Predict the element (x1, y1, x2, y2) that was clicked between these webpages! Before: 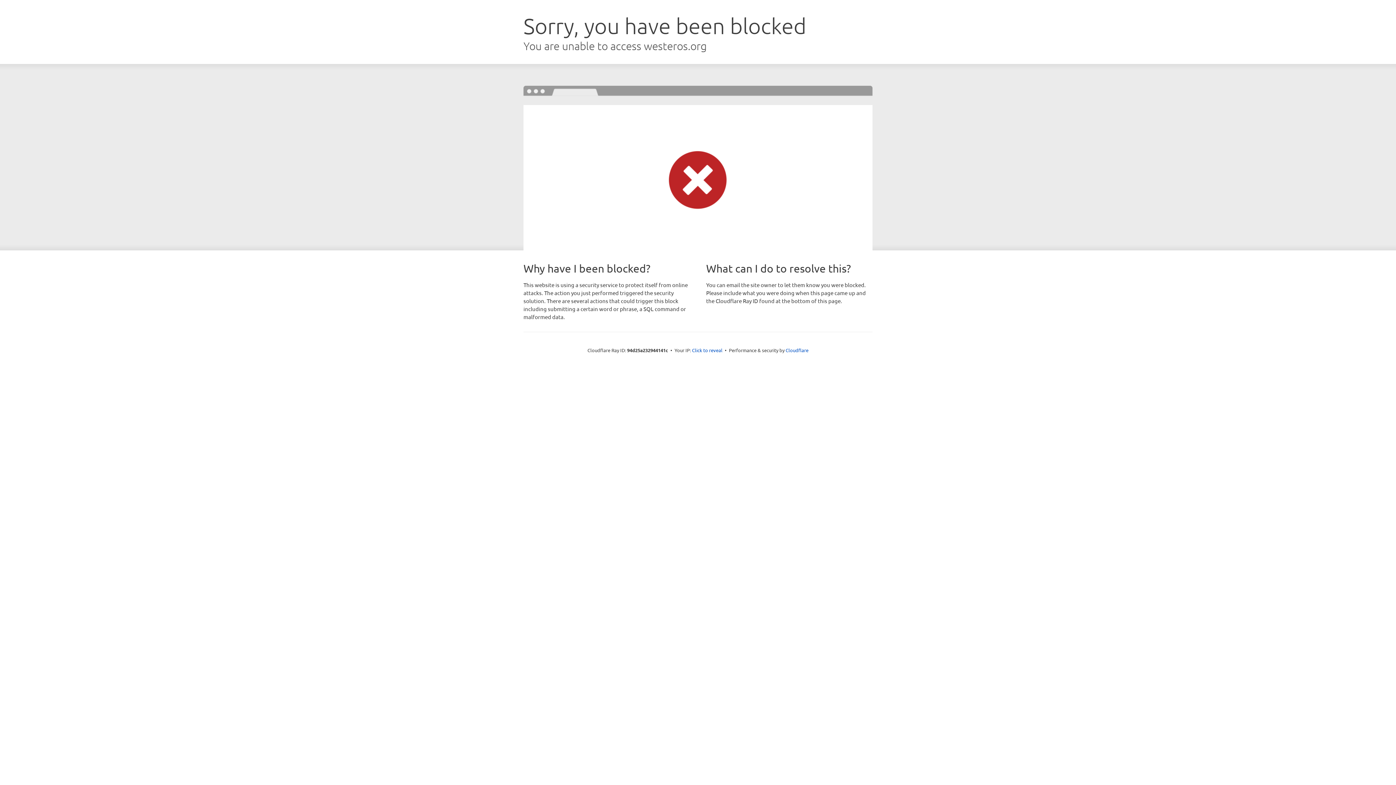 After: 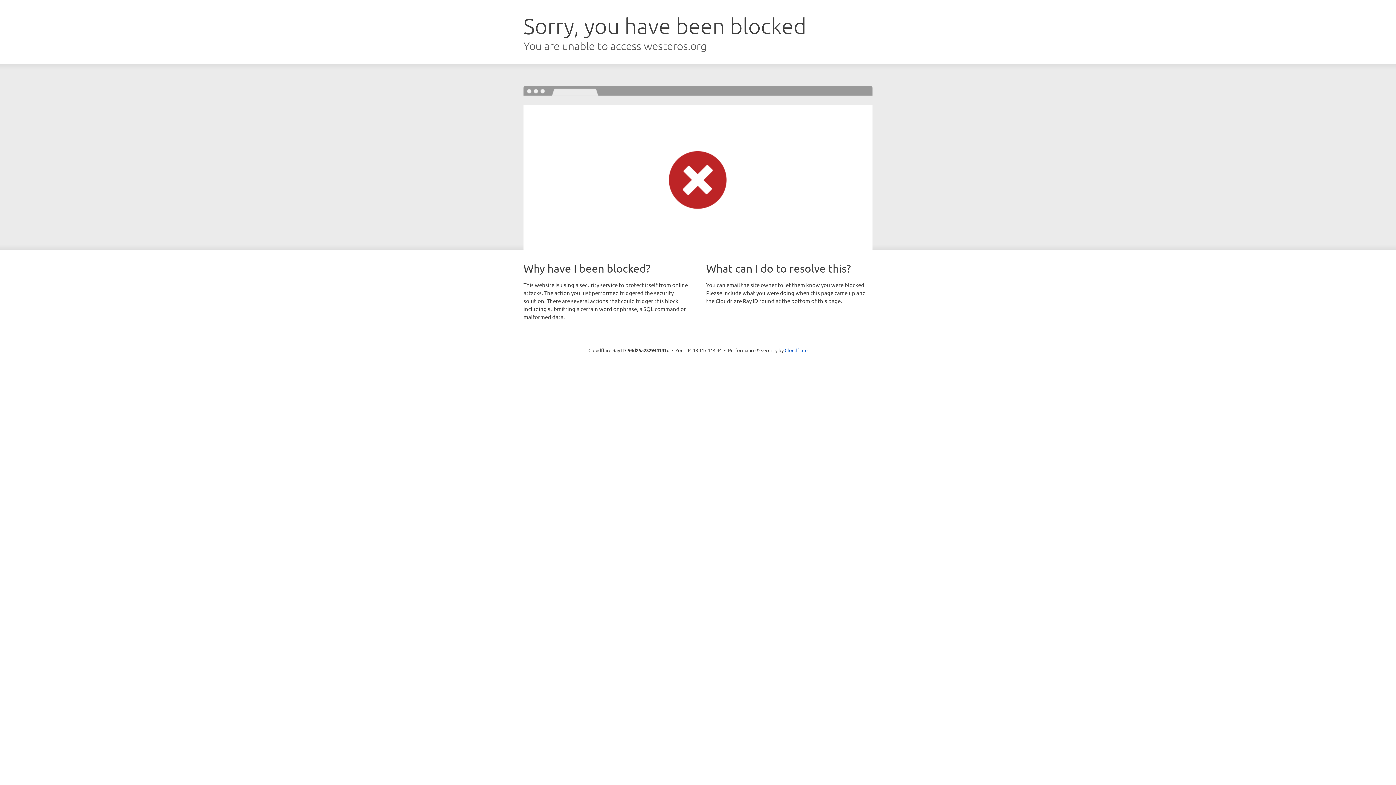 Action: label: Click to reveal bbox: (692, 346, 722, 353)